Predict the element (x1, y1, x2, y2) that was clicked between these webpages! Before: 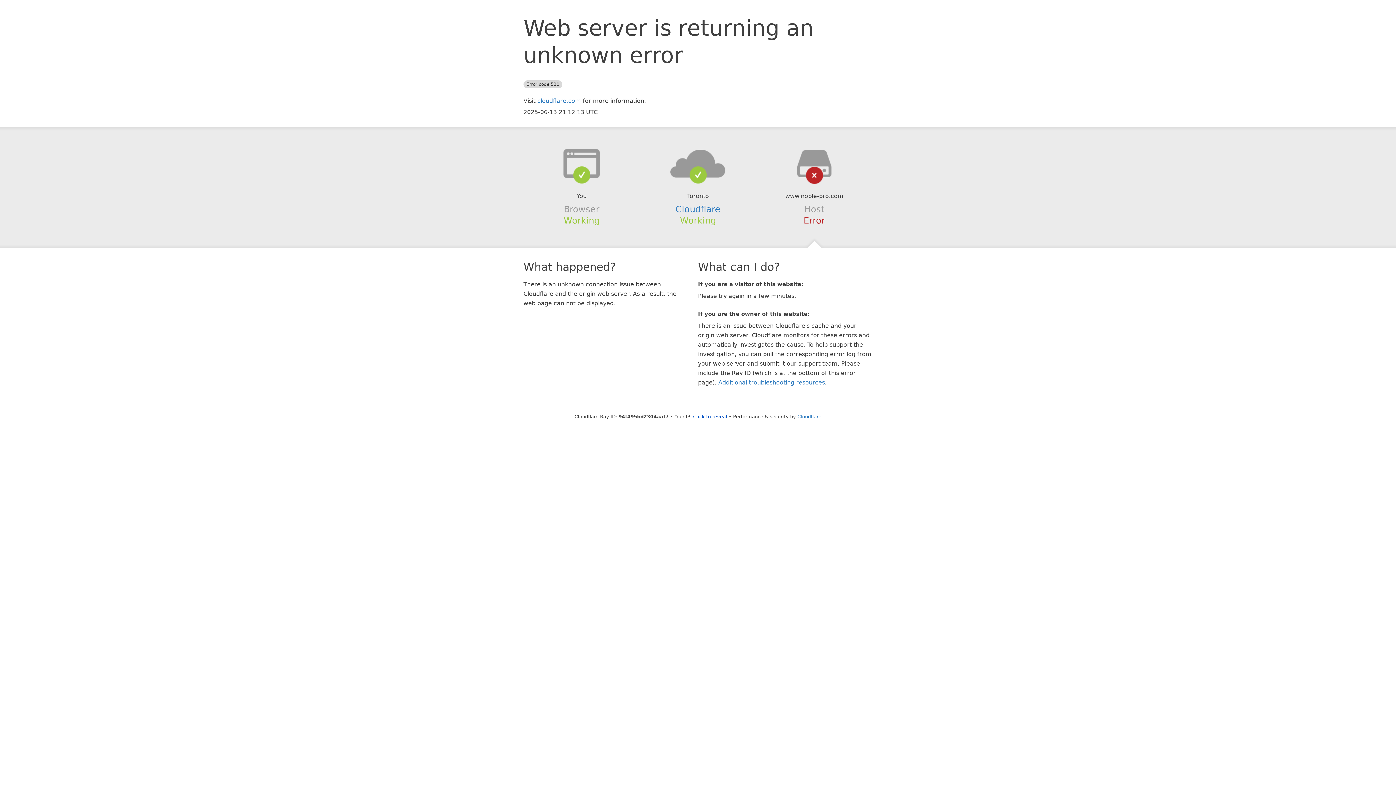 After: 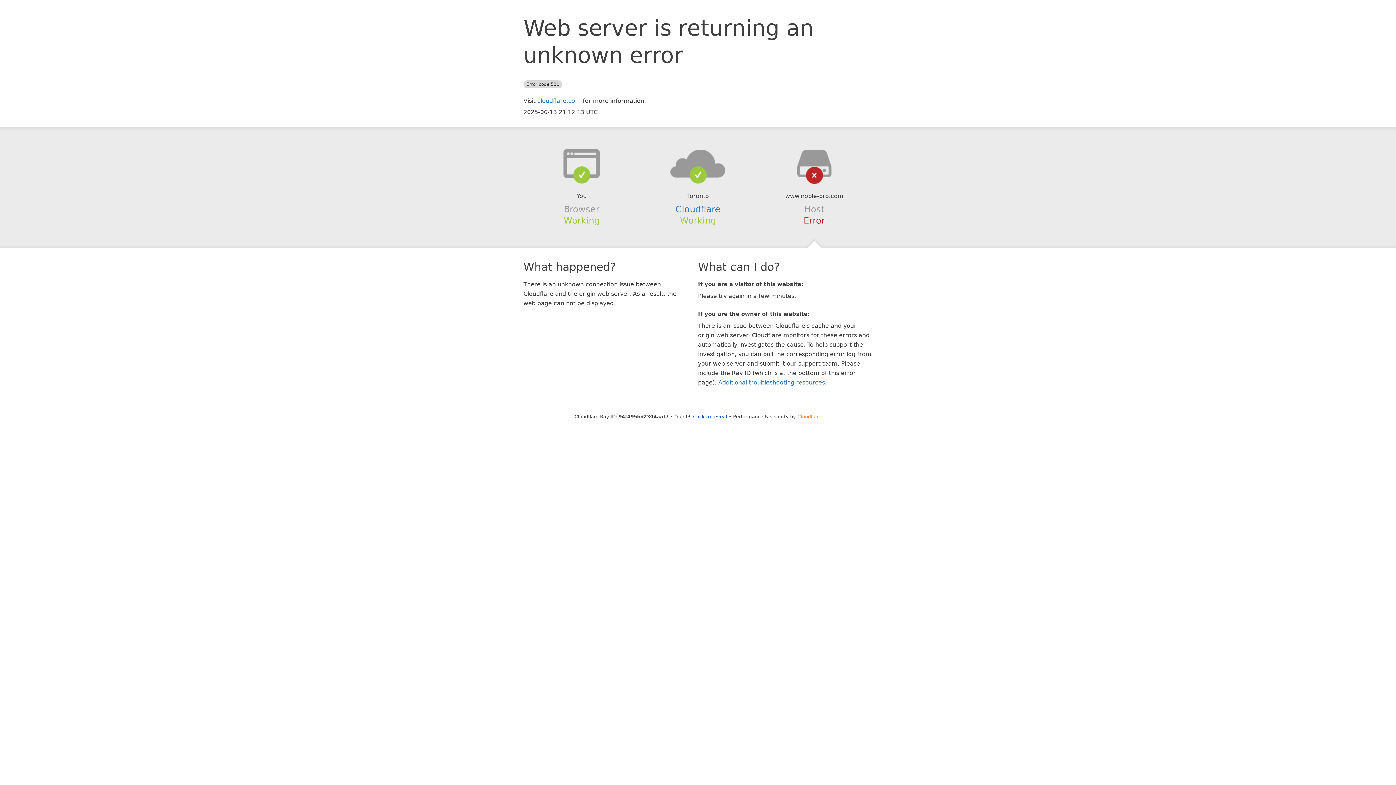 Action: label: Cloudflare bbox: (797, 414, 821, 419)